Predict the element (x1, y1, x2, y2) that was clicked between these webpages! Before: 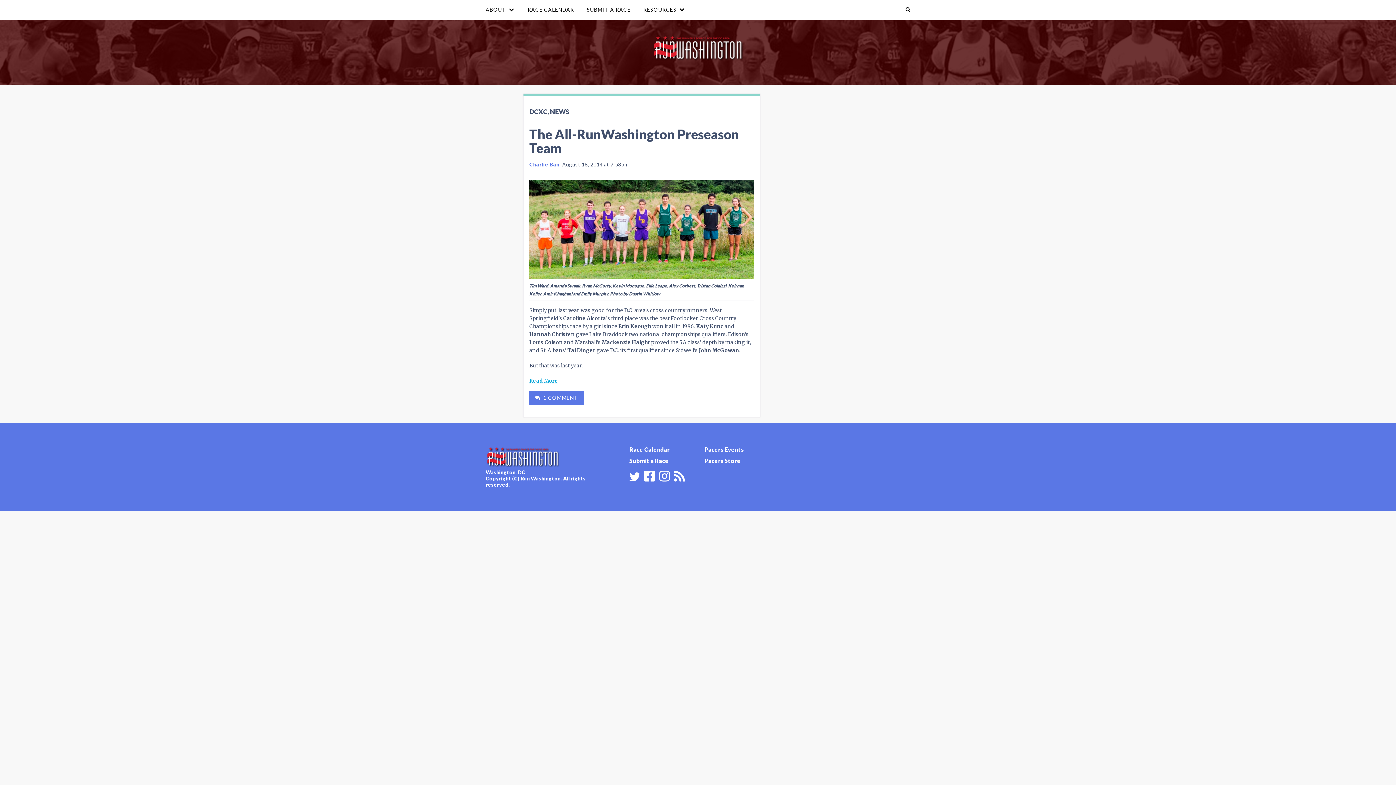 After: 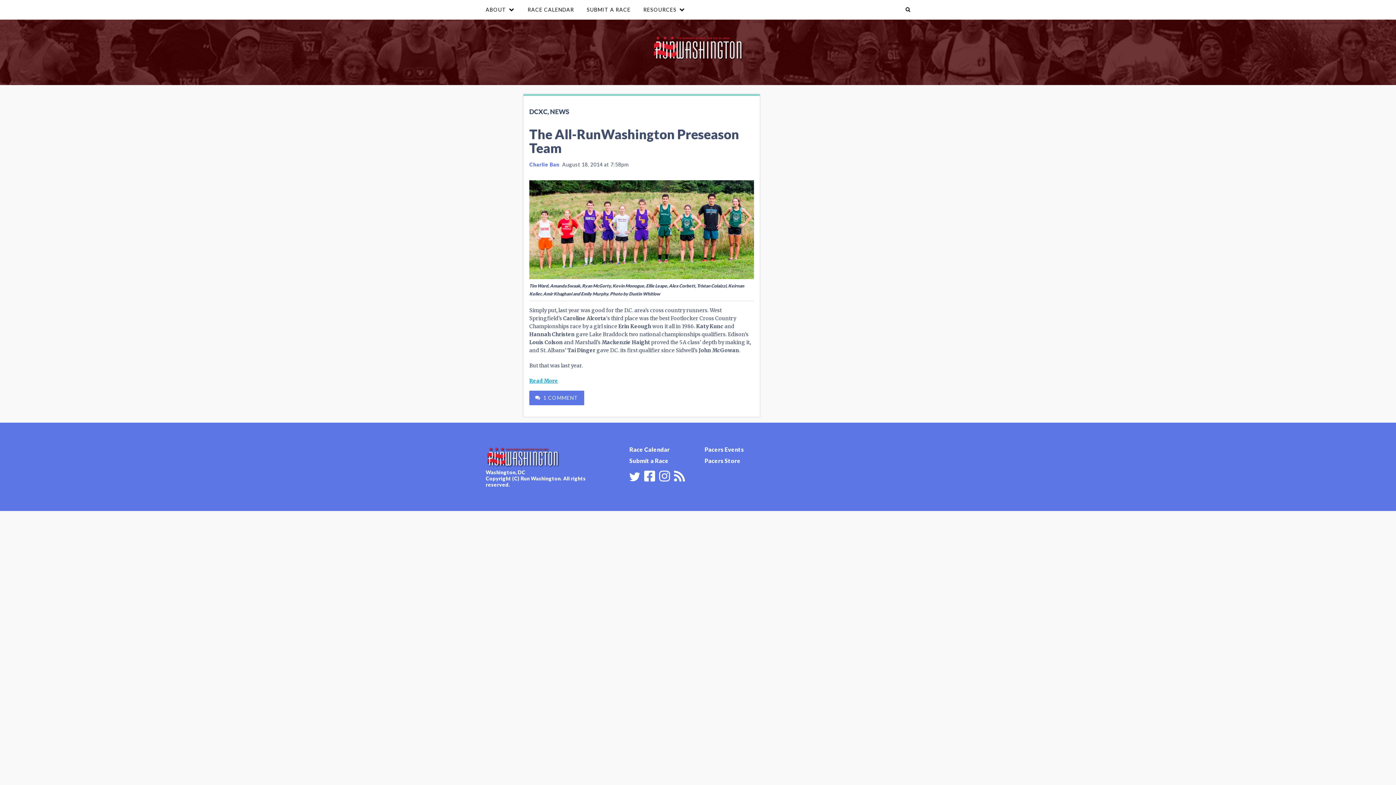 Action: bbox: (674, 470, 685, 481)